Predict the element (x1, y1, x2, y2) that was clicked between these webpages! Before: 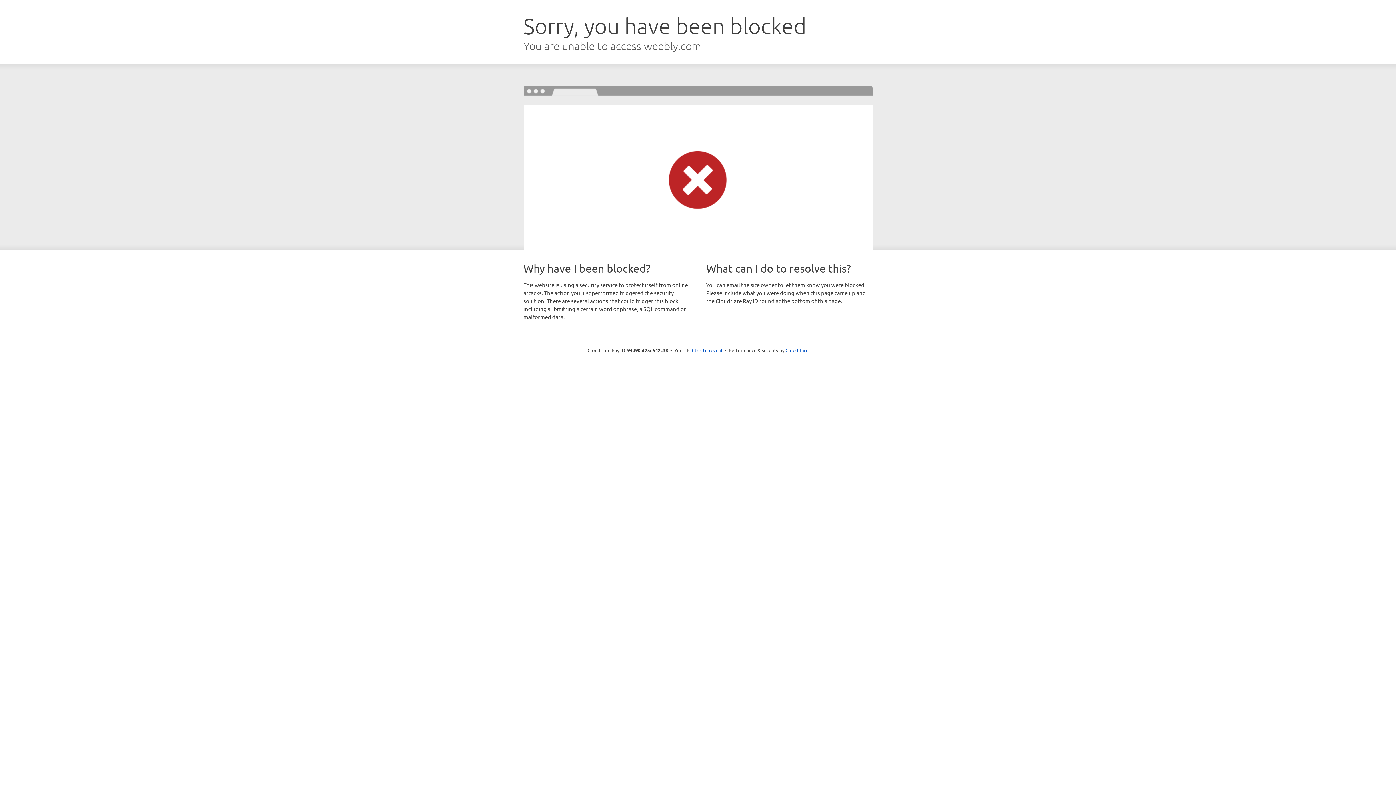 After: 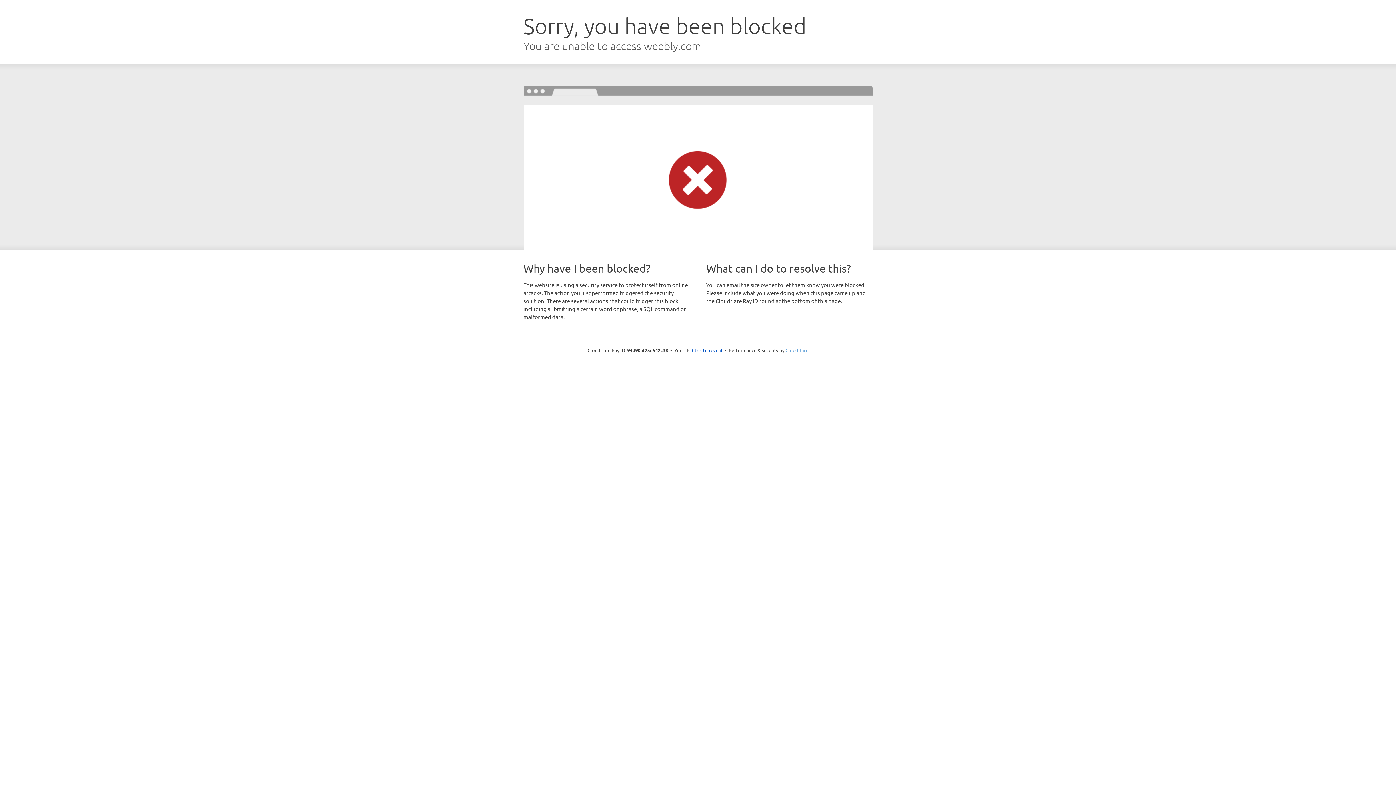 Action: bbox: (785, 347, 808, 353) label: Cloudflare